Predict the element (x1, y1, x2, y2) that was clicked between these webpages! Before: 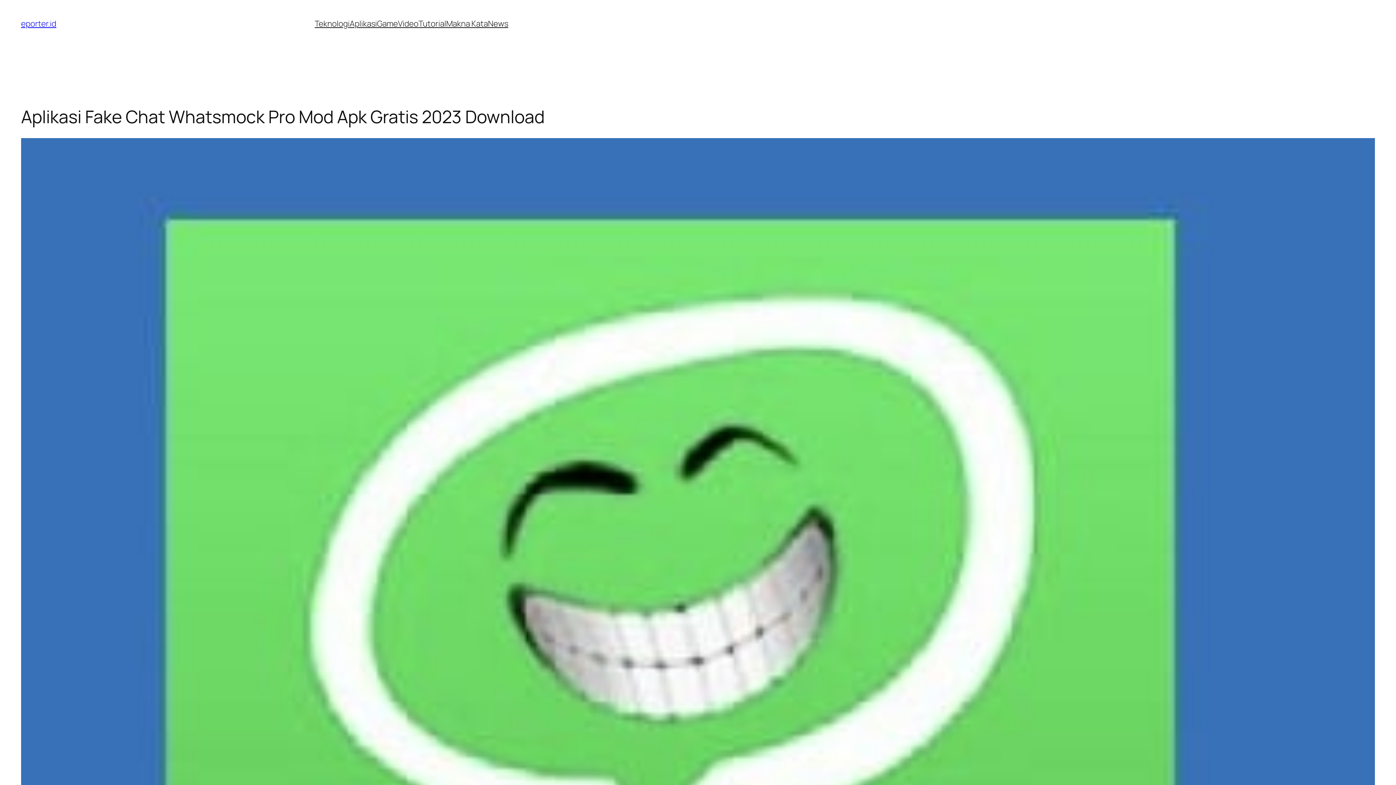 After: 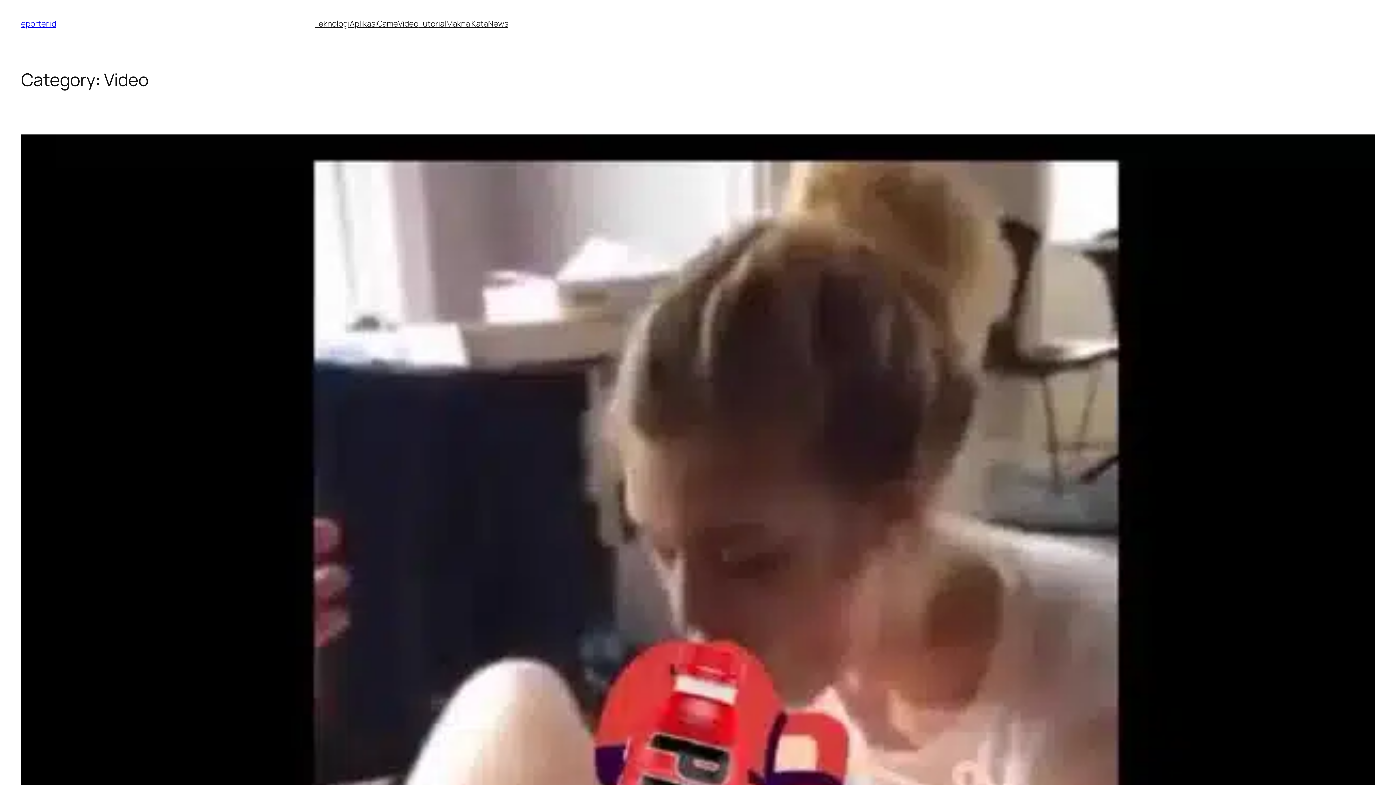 Action: bbox: (398, 18, 418, 29) label: Video